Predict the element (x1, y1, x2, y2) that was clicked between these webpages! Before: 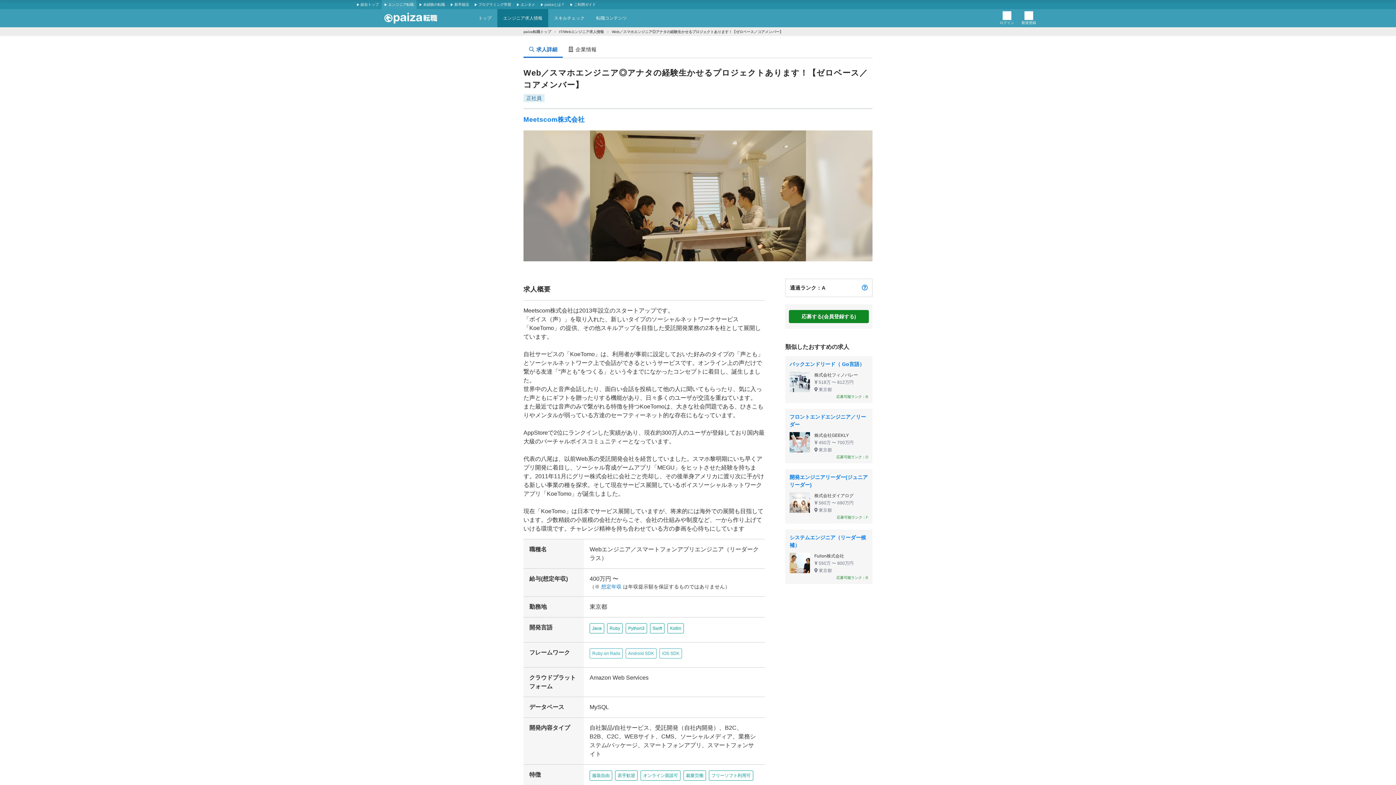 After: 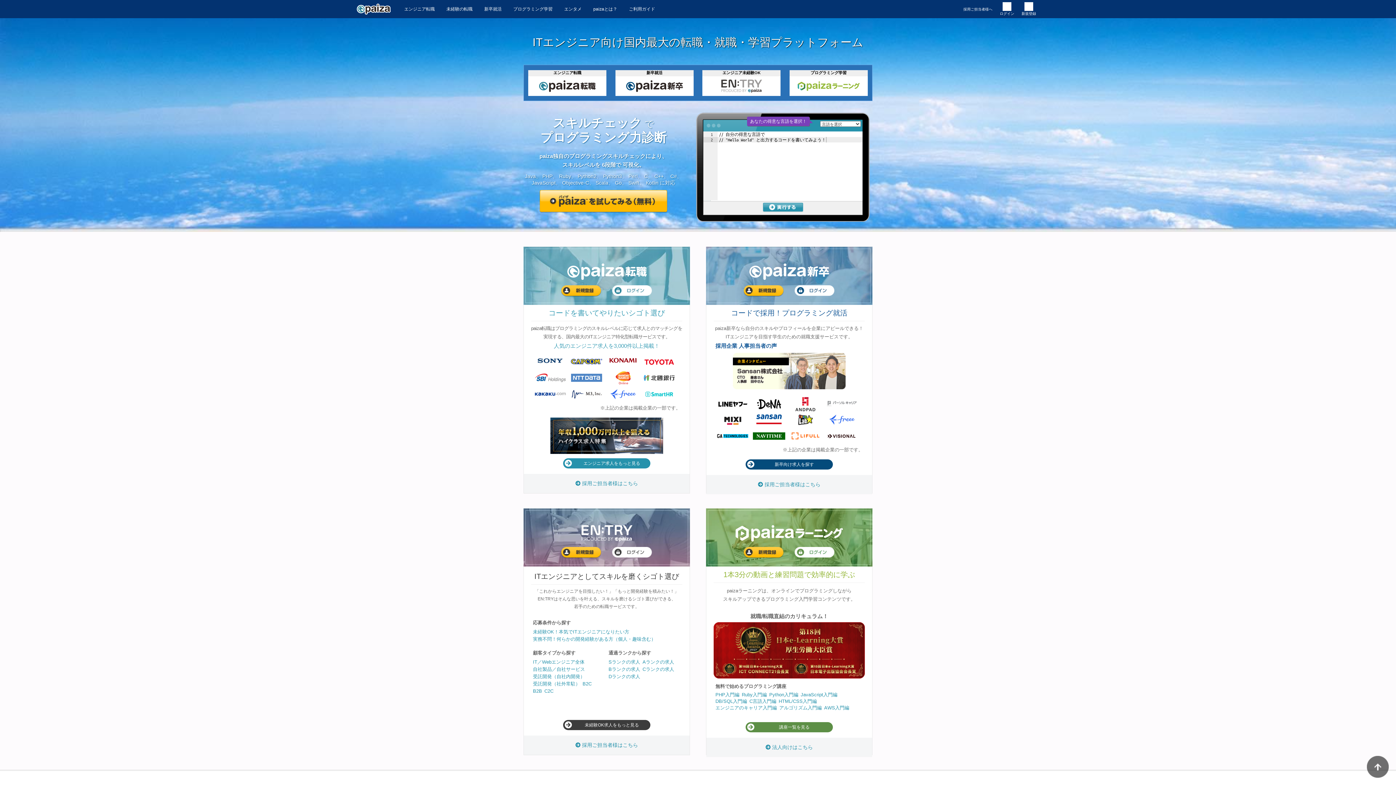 Action: label: 総合トップ bbox: (354, 0, 381, 9)